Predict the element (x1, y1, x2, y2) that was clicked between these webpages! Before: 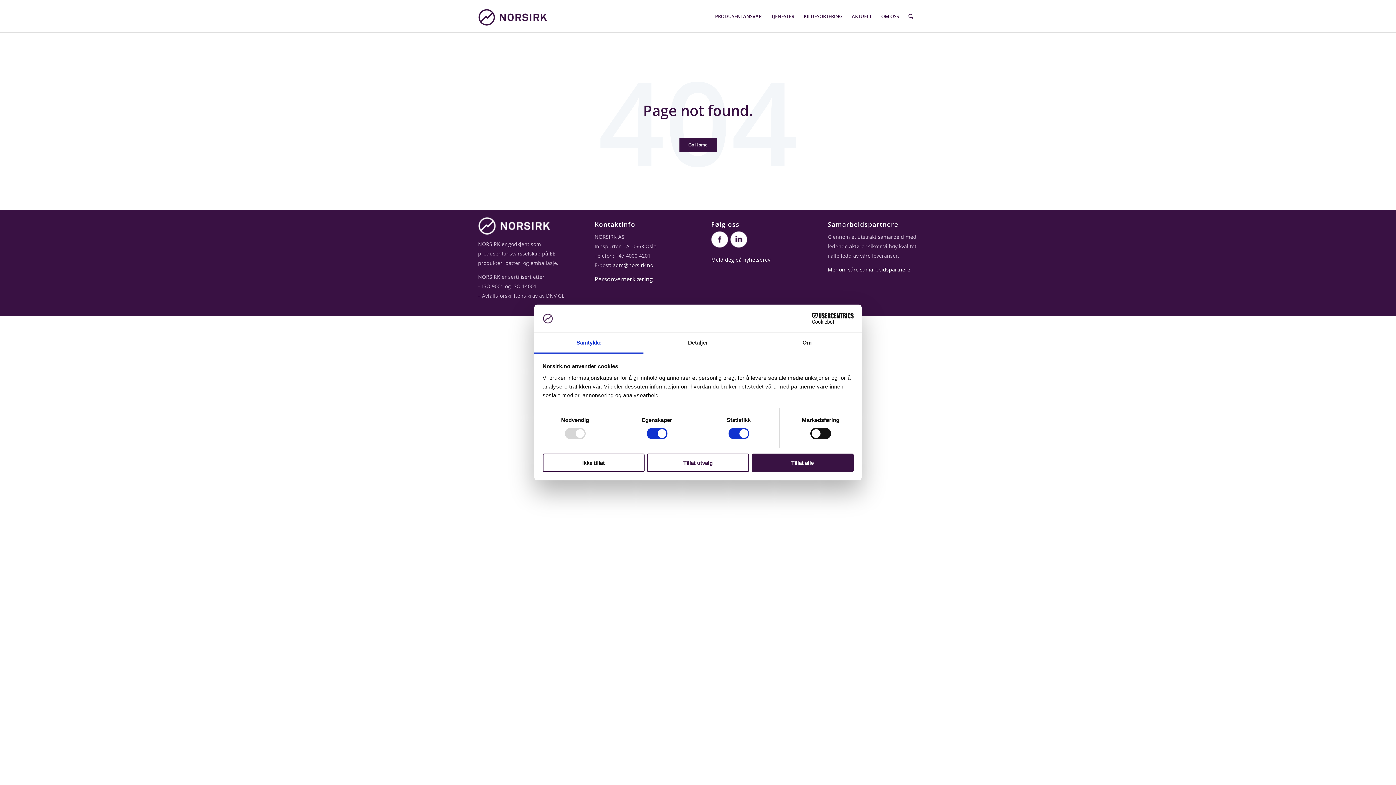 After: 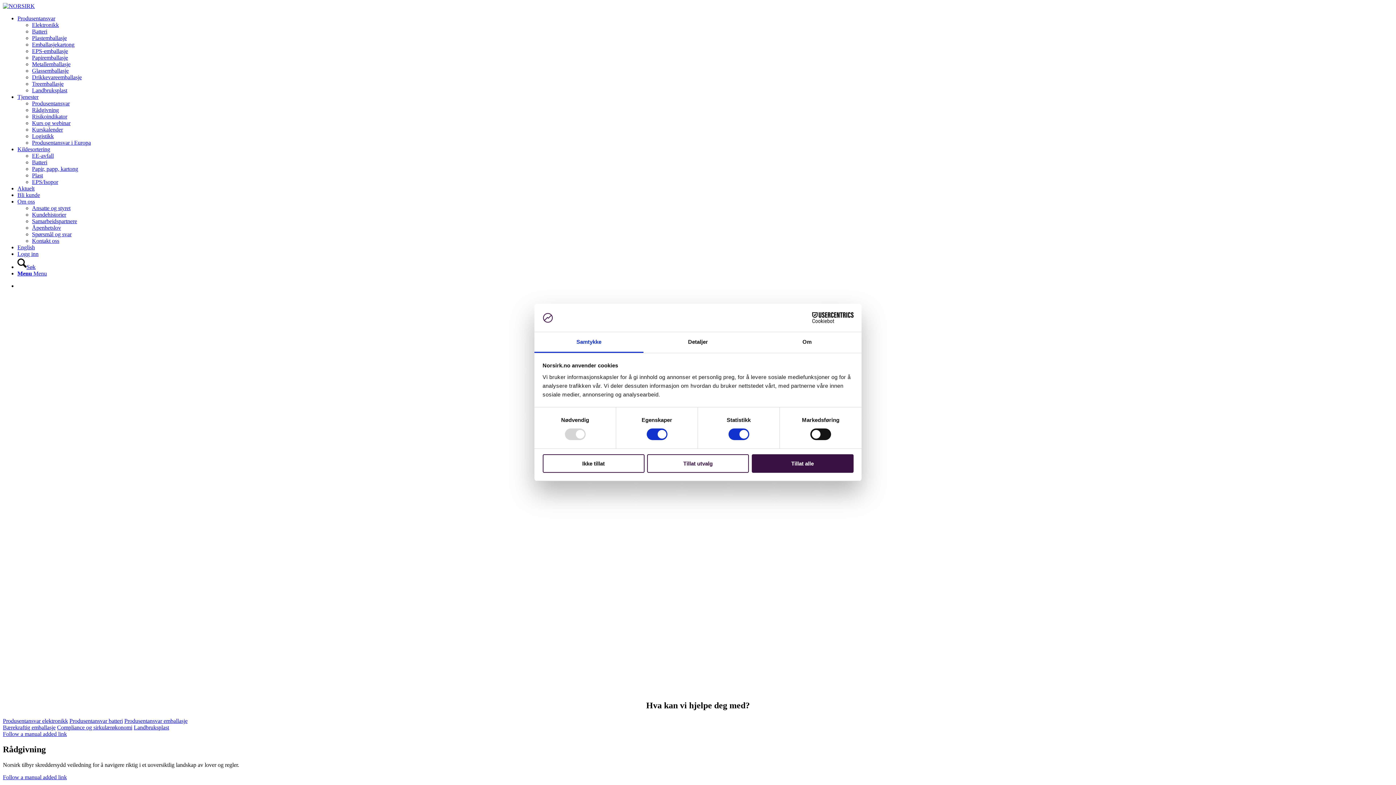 Action: bbox: (478, 26, 548, 34)